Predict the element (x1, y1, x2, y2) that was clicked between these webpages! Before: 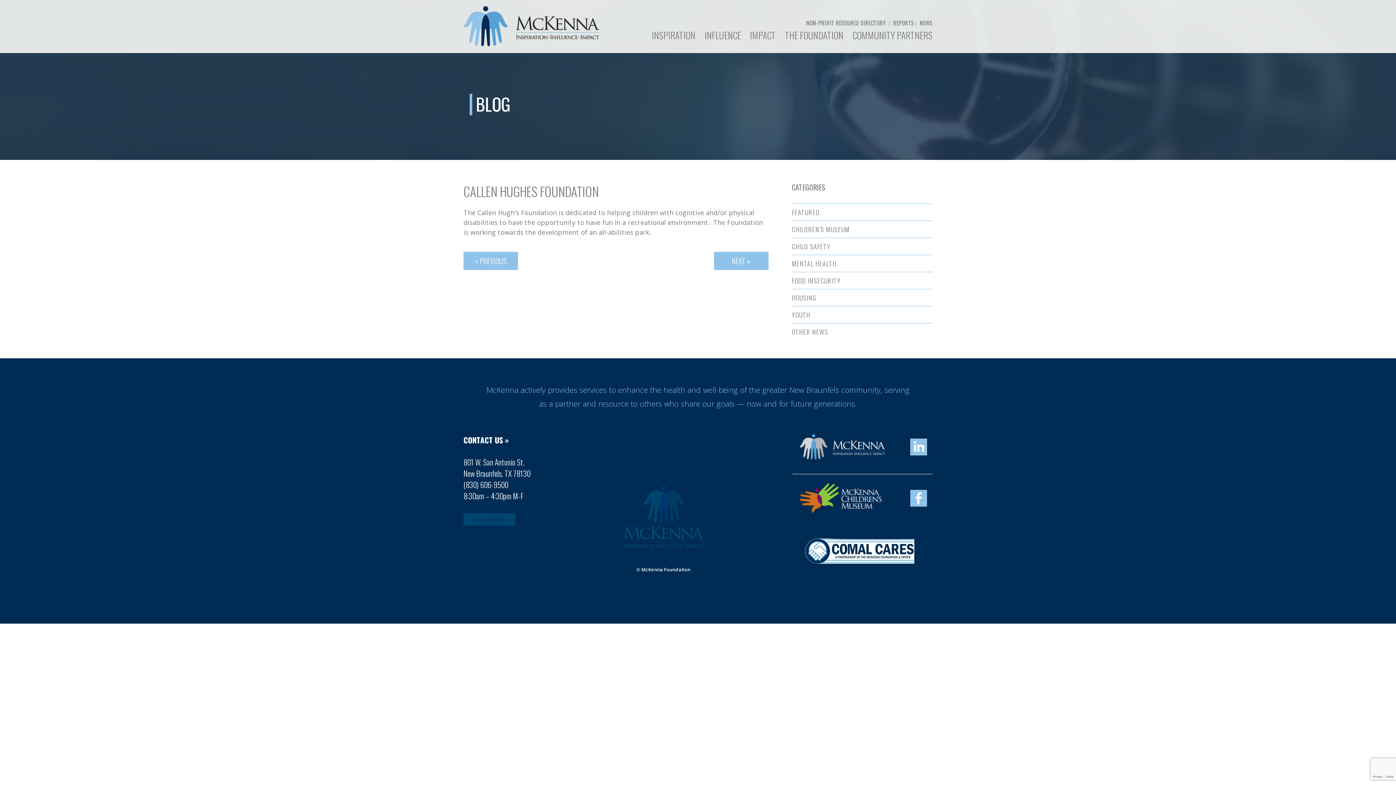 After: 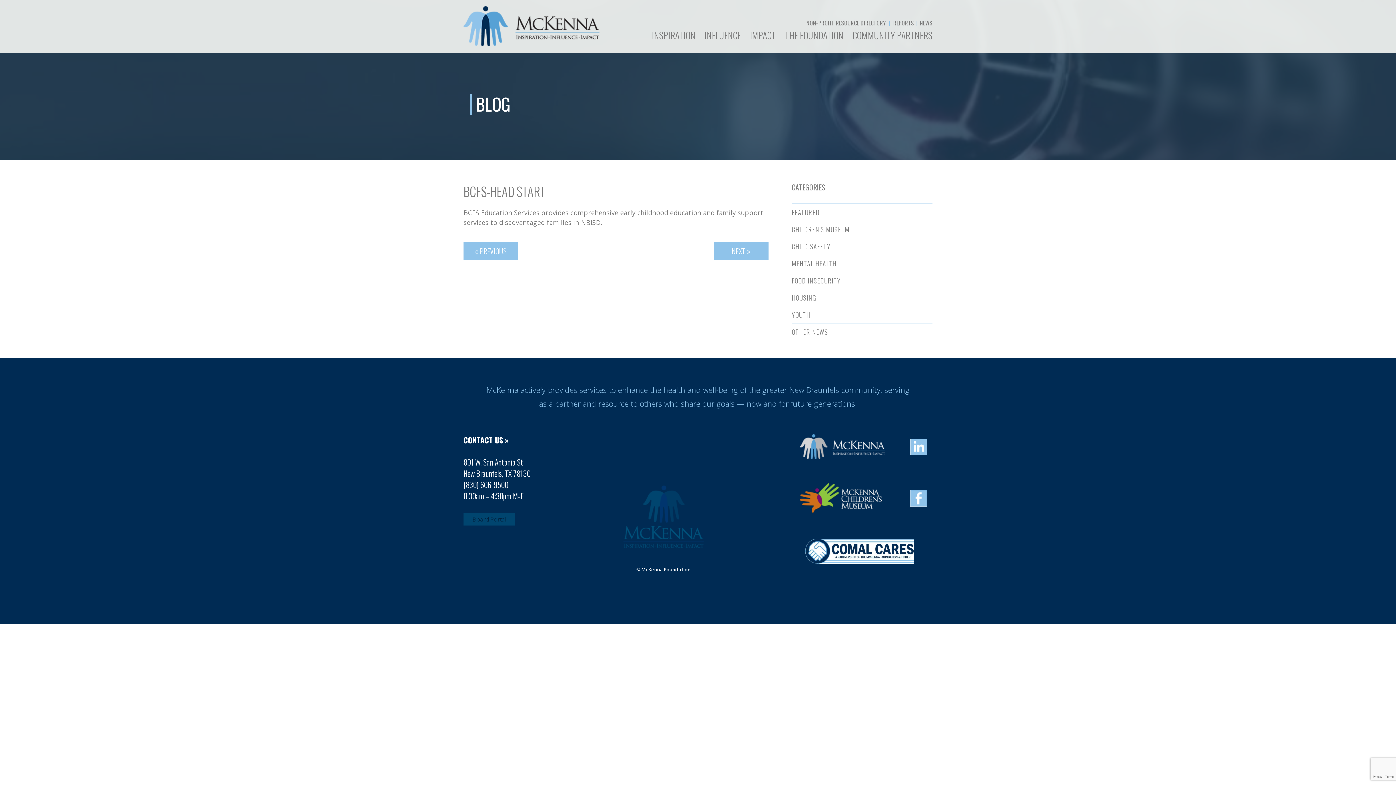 Action: bbox: (714, 252, 768, 270) label: NEXT »